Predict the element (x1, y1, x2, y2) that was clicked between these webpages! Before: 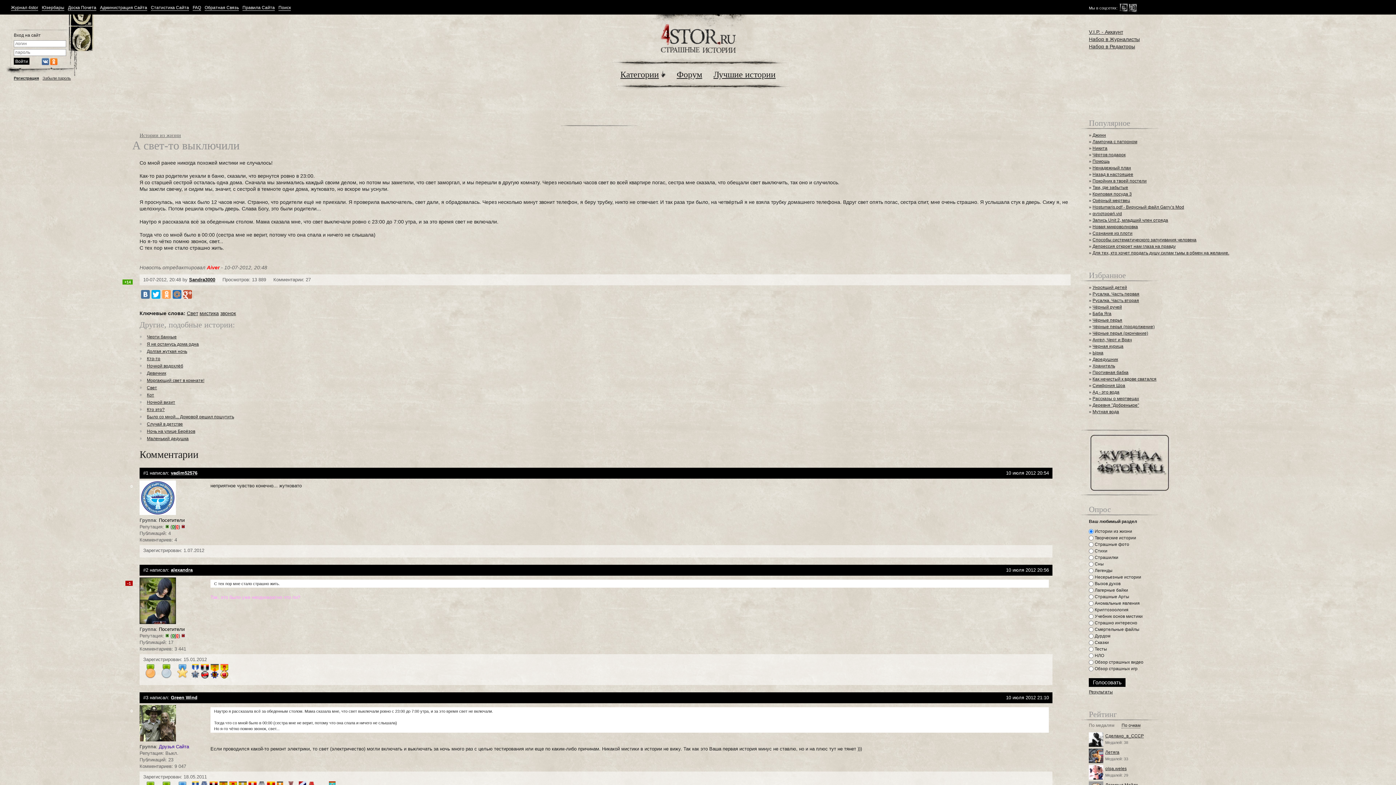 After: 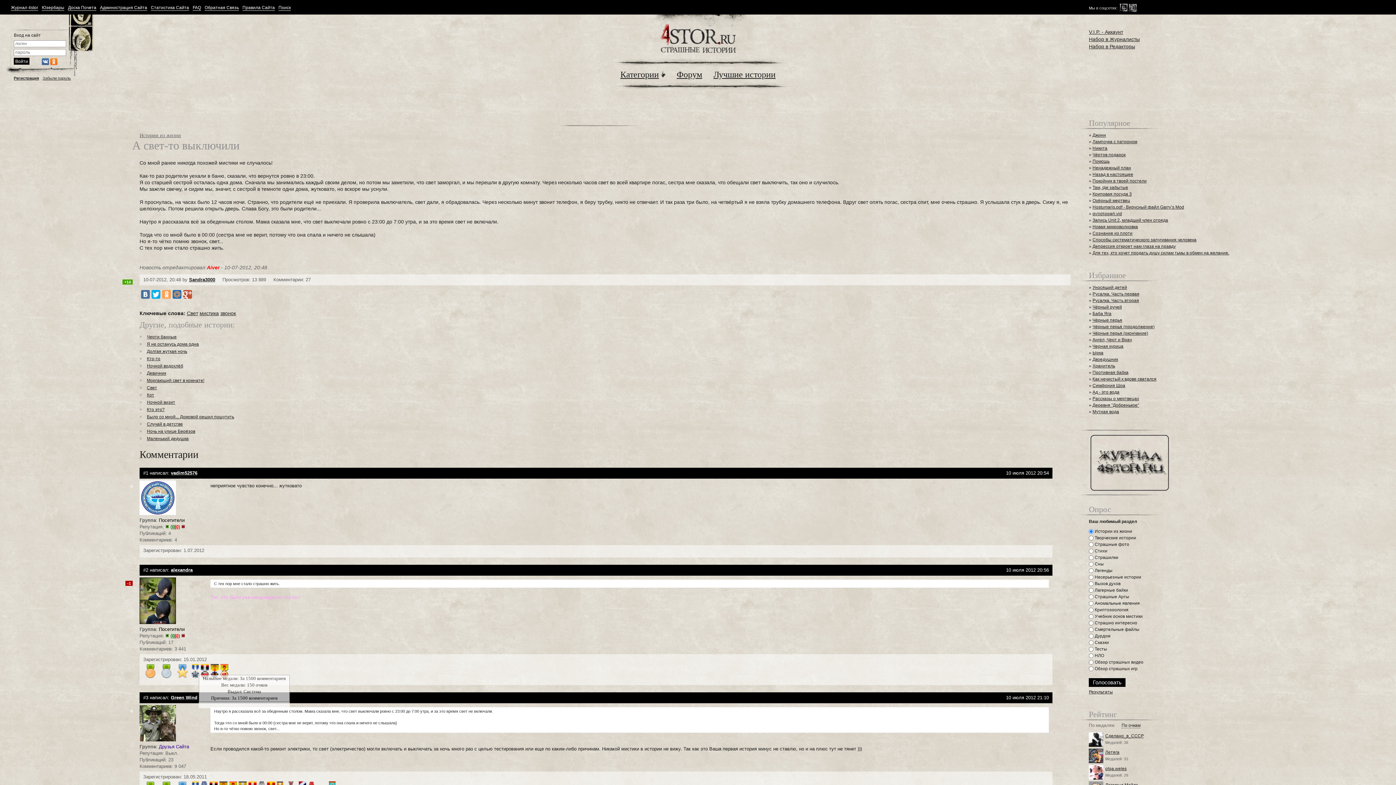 Action: bbox: (191, 674, 199, 680)